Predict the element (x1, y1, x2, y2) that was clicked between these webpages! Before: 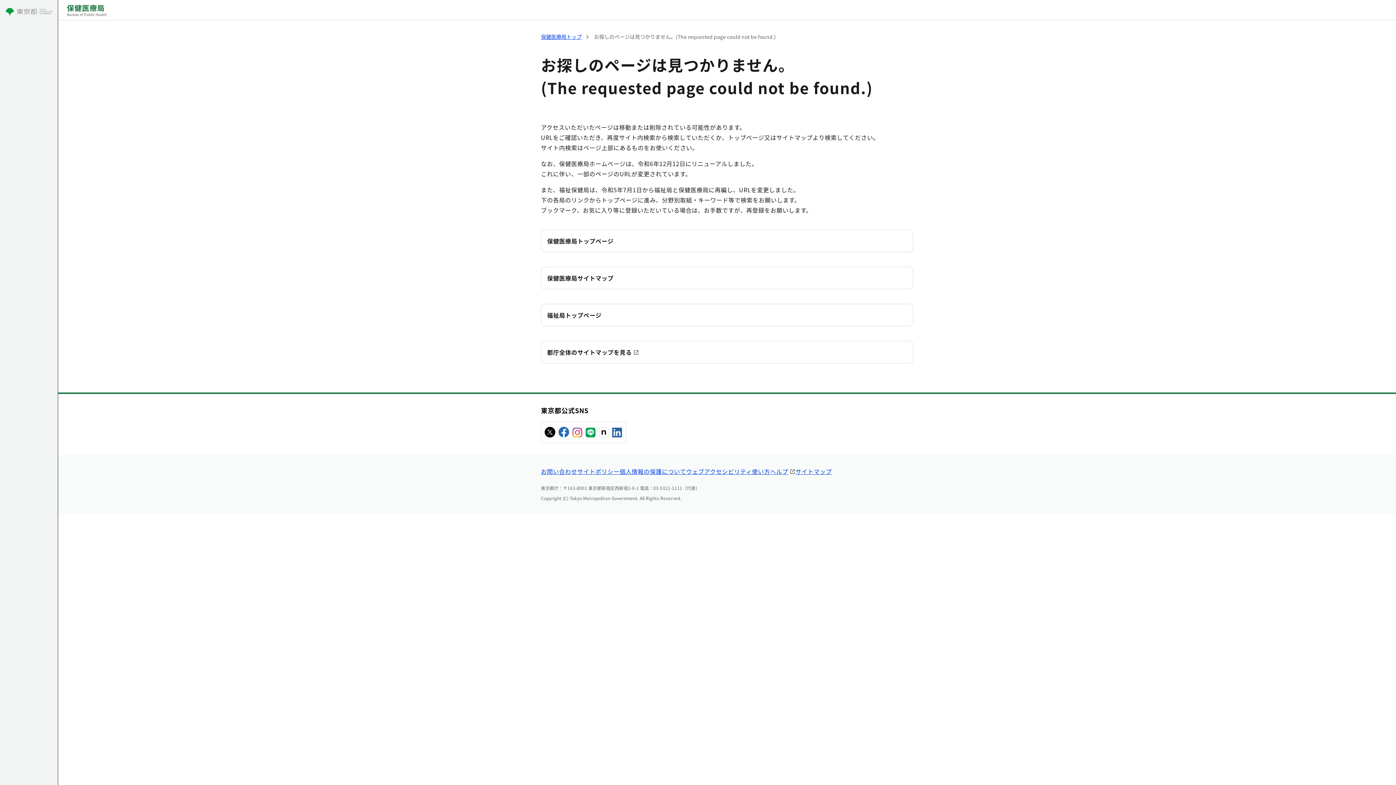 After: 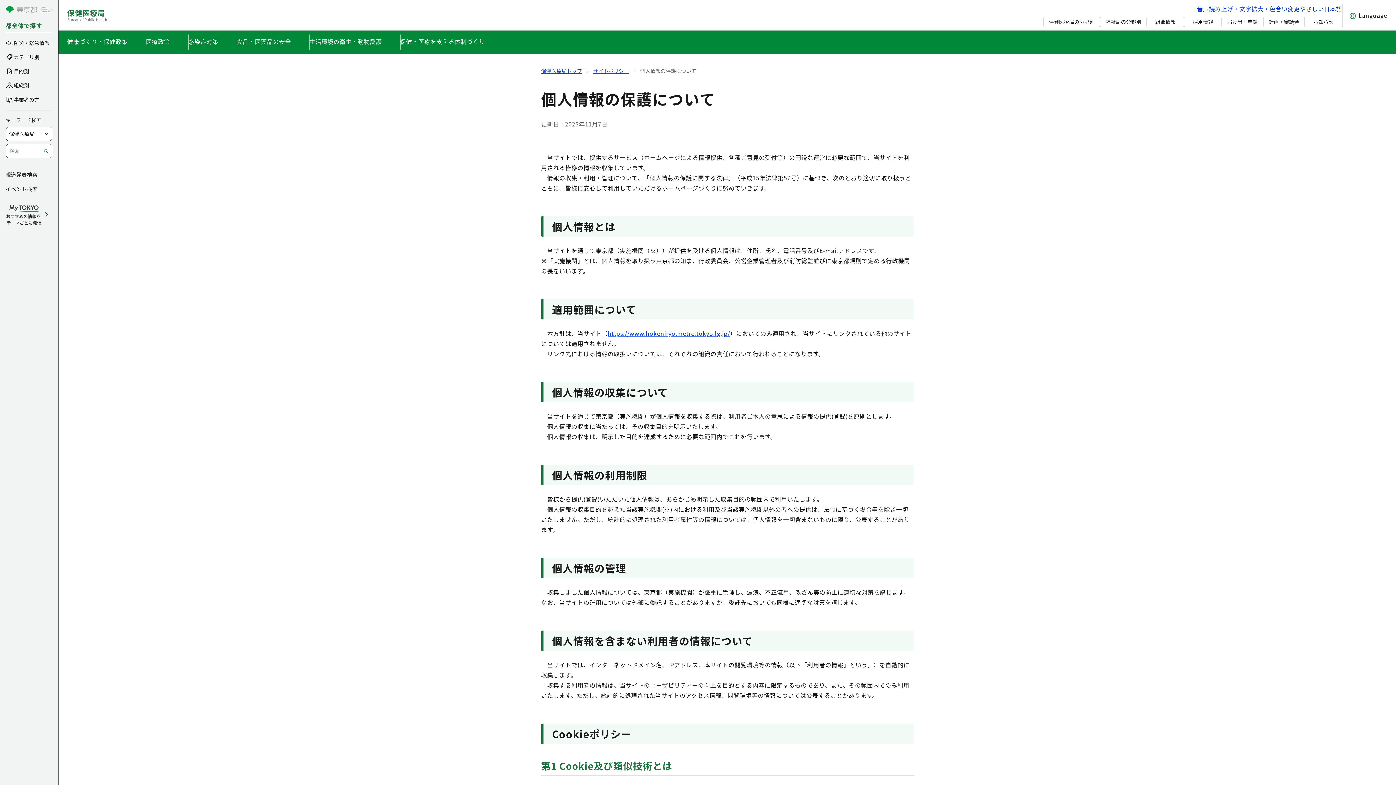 Action: label: 個人情報の保護について bbox: (619, 467, 686, 476)